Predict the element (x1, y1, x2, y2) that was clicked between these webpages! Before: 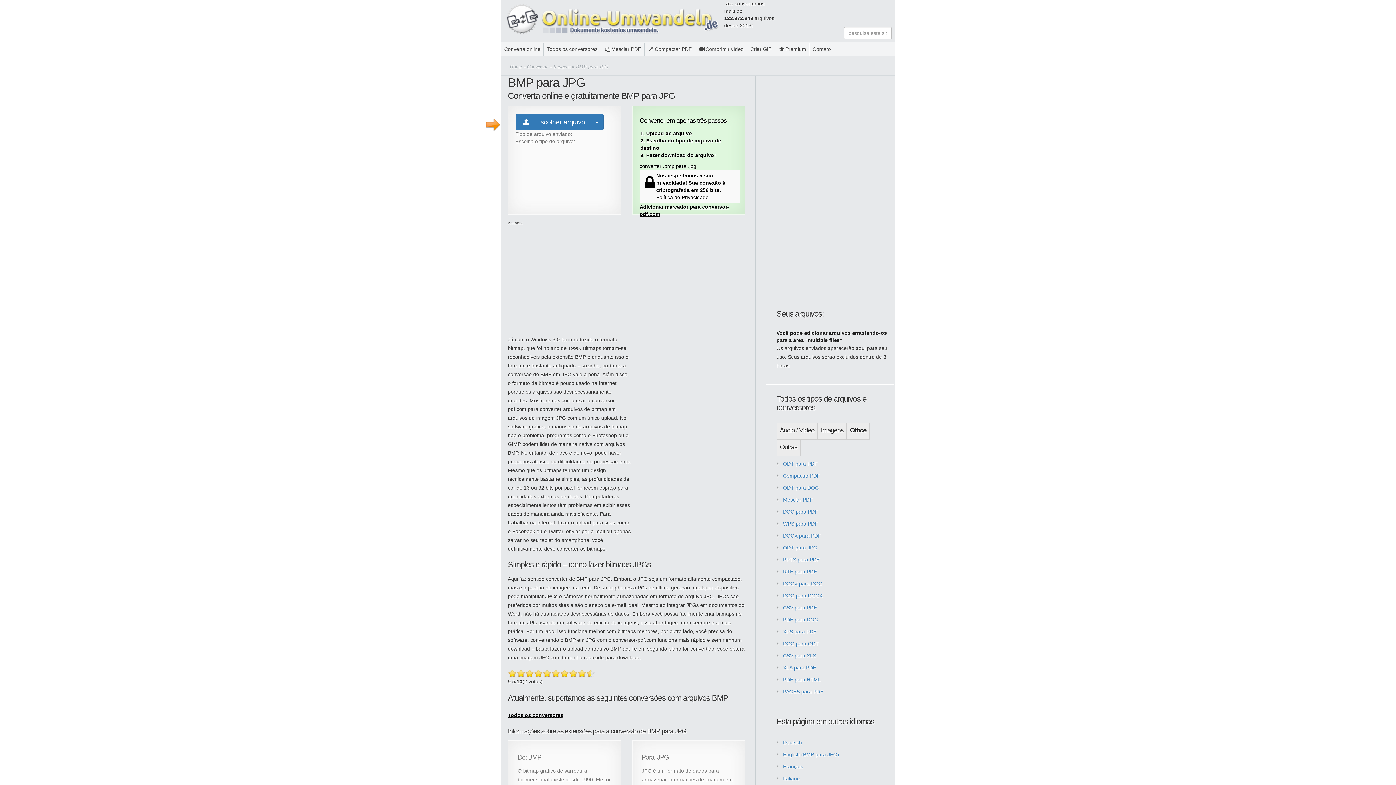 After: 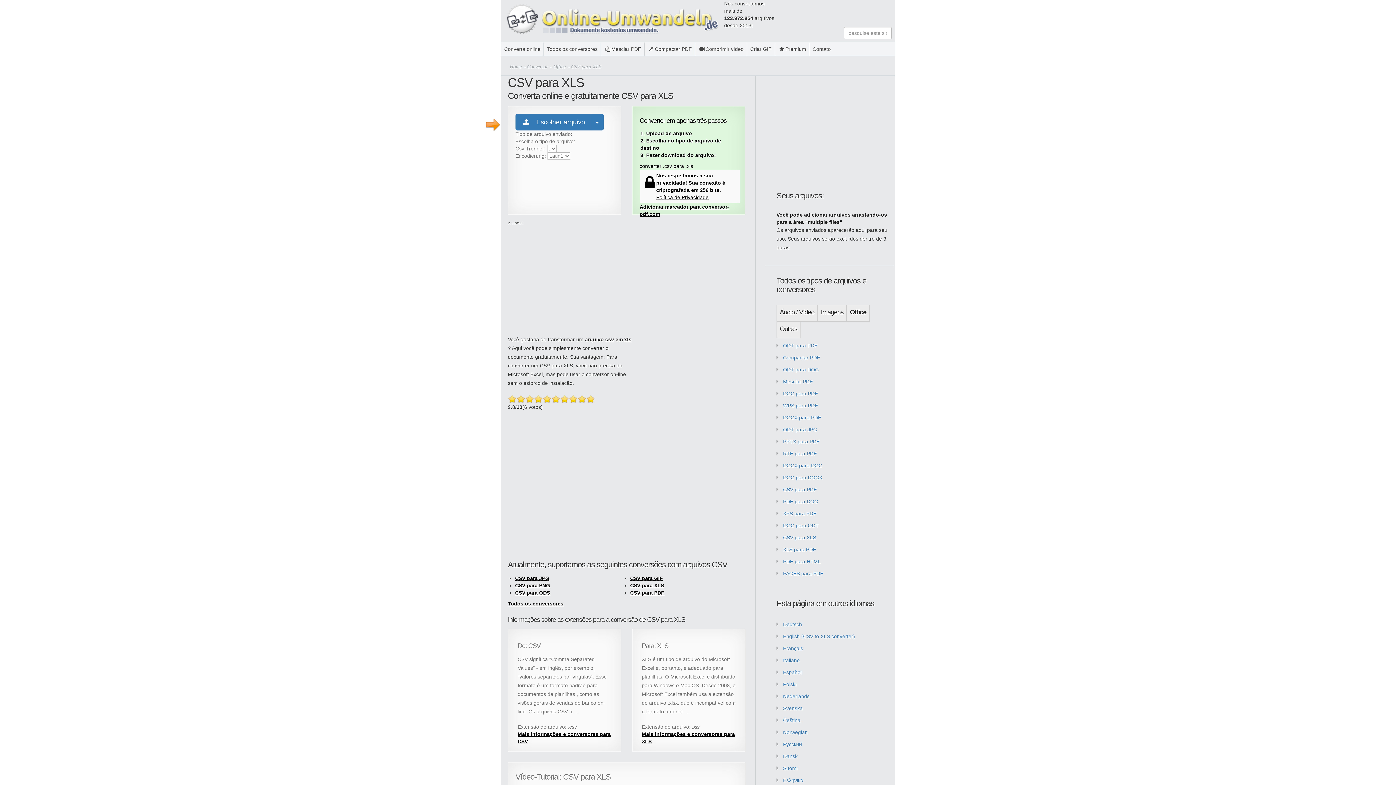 Action: label: CSV para XLS bbox: (783, 653, 816, 658)